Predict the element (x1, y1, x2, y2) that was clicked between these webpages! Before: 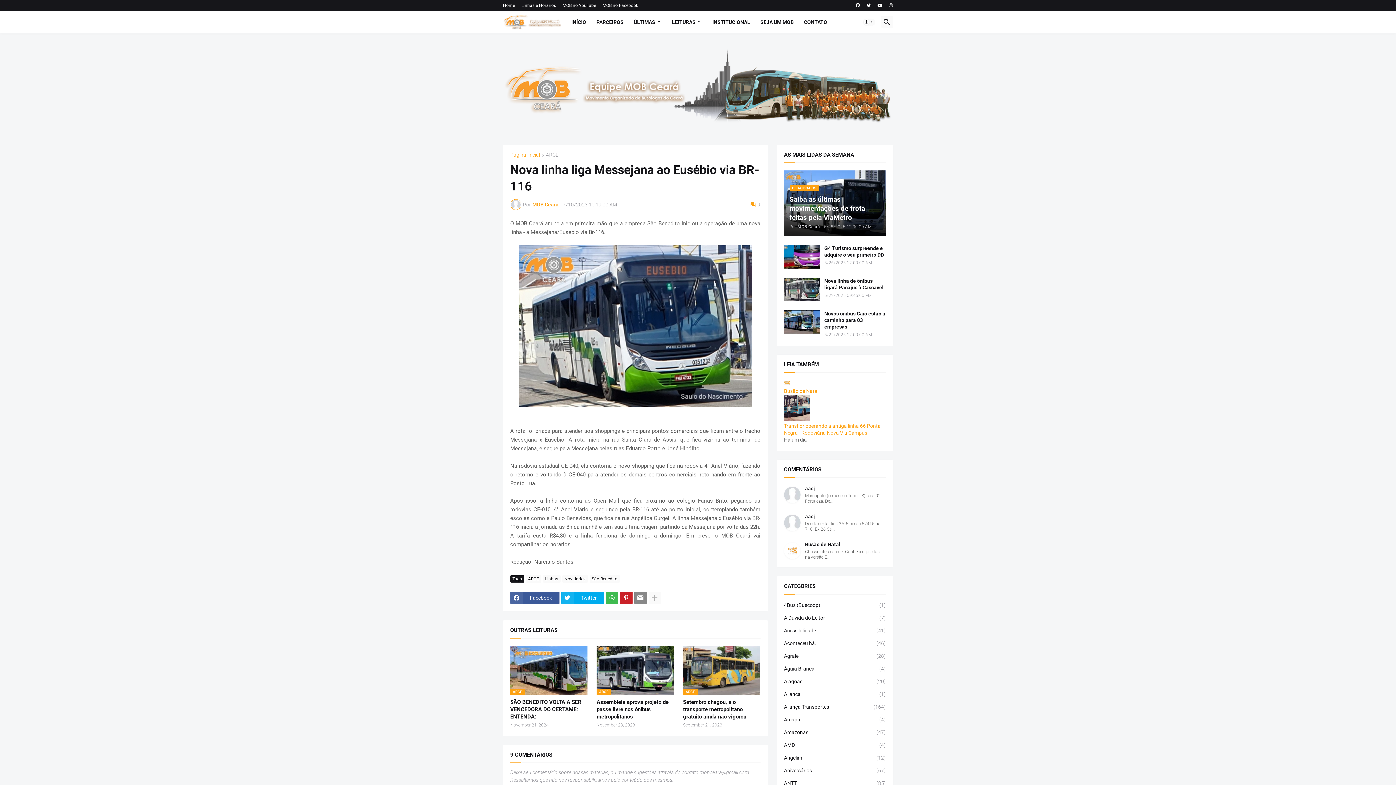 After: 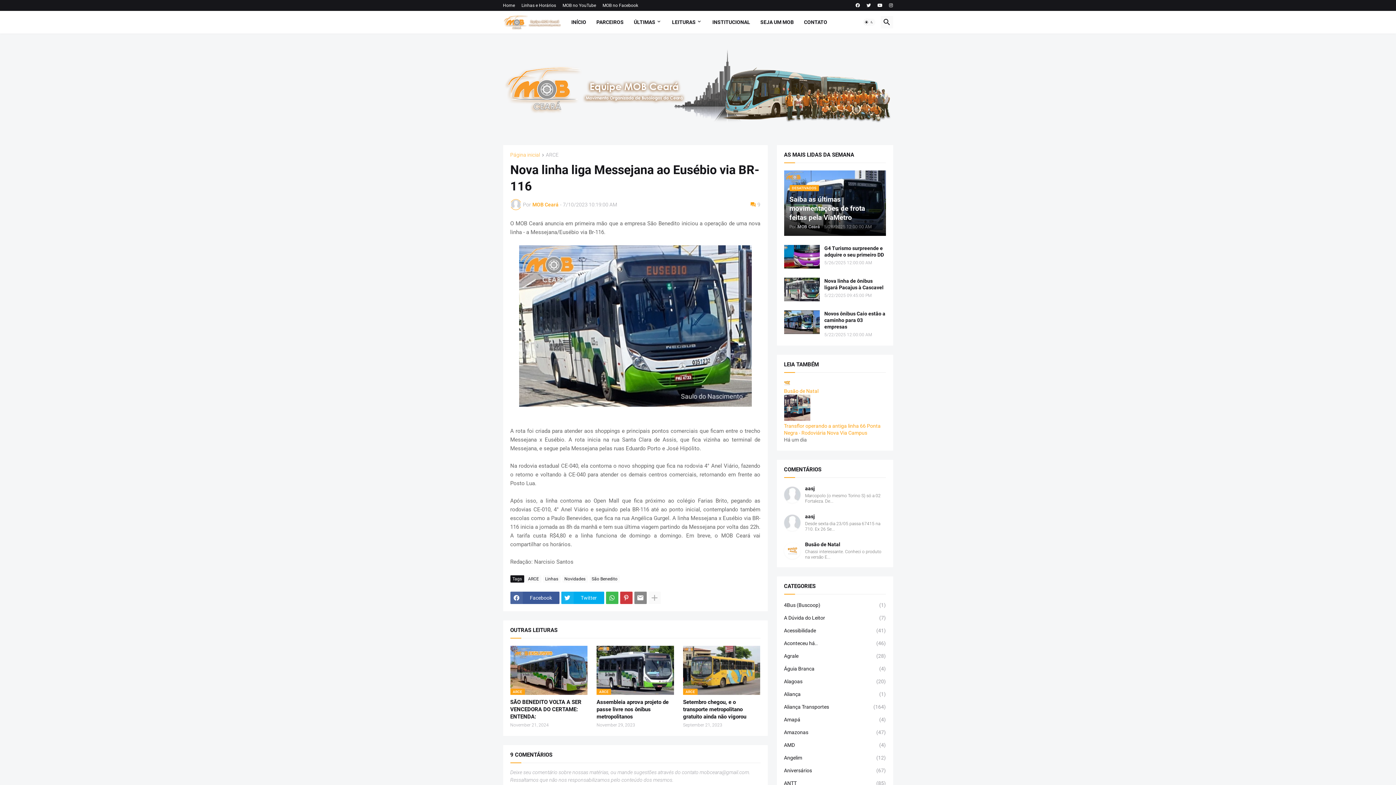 Action: bbox: (620, 592, 632, 604)